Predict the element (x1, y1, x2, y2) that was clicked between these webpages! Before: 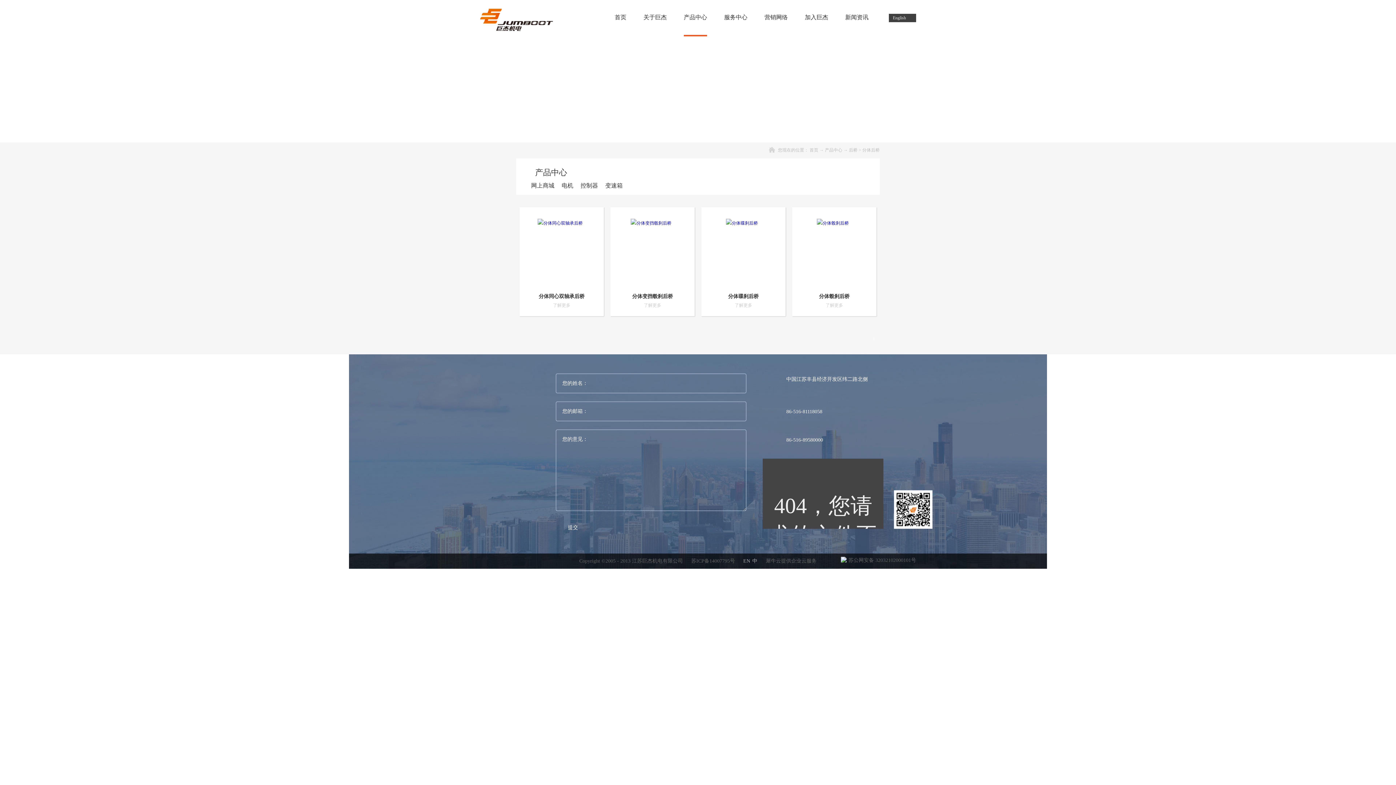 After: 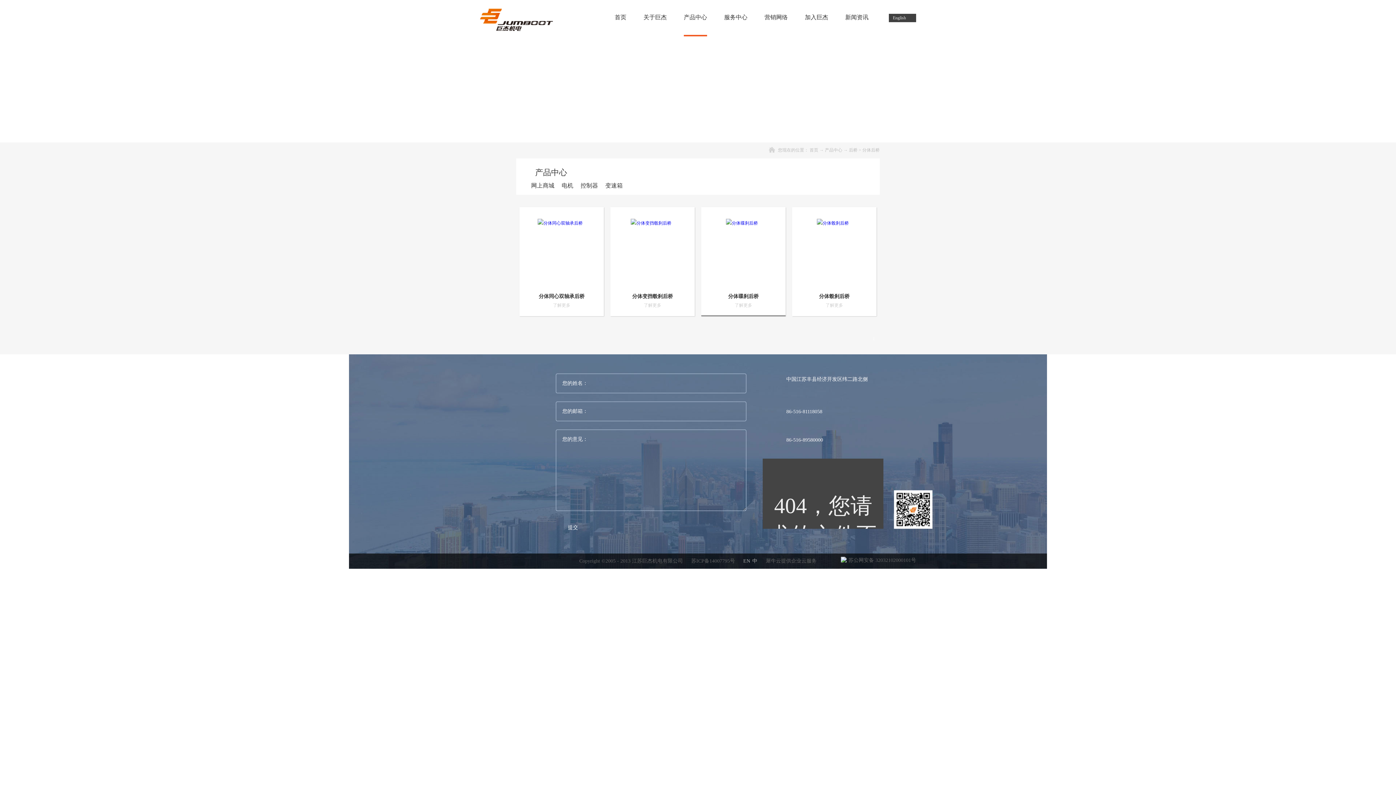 Action: bbox: (726, 220, 758, 225)